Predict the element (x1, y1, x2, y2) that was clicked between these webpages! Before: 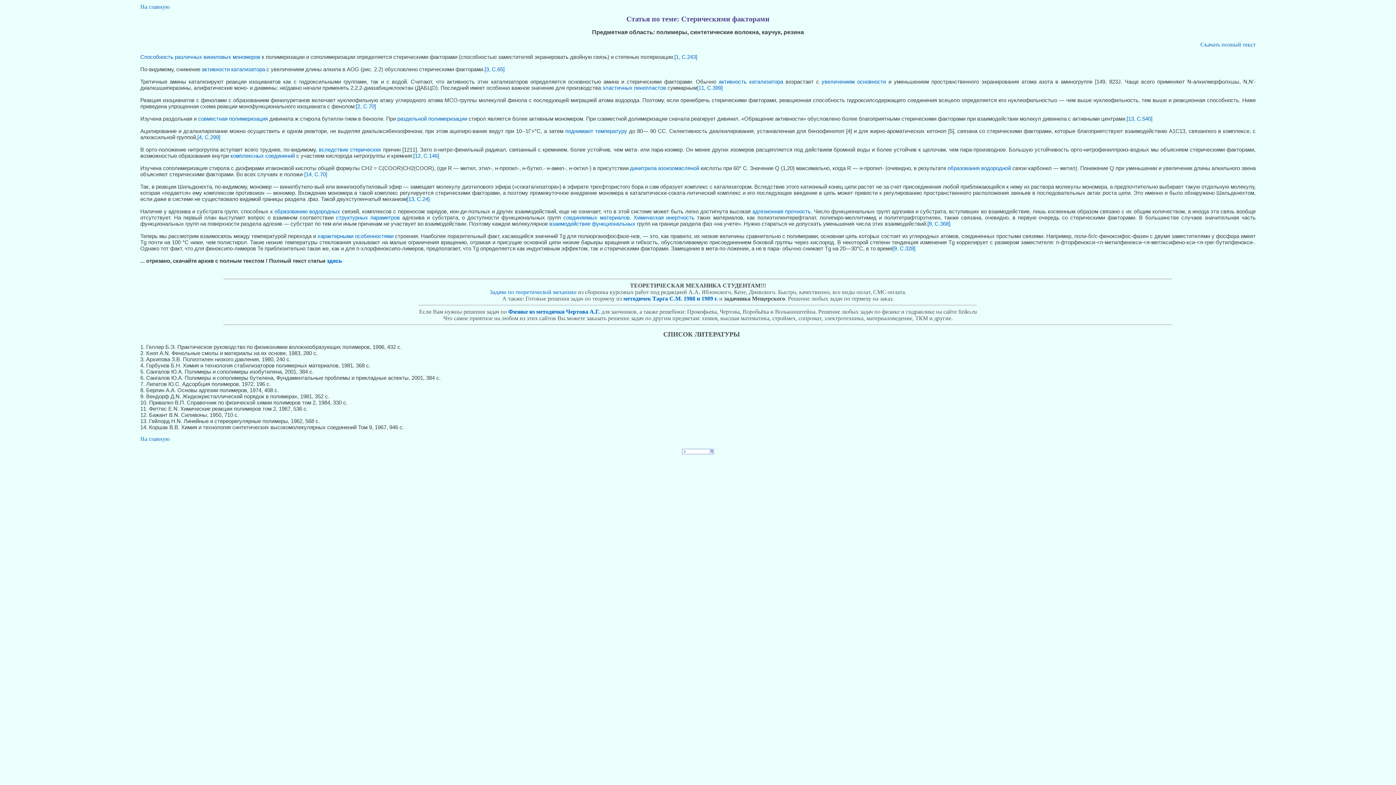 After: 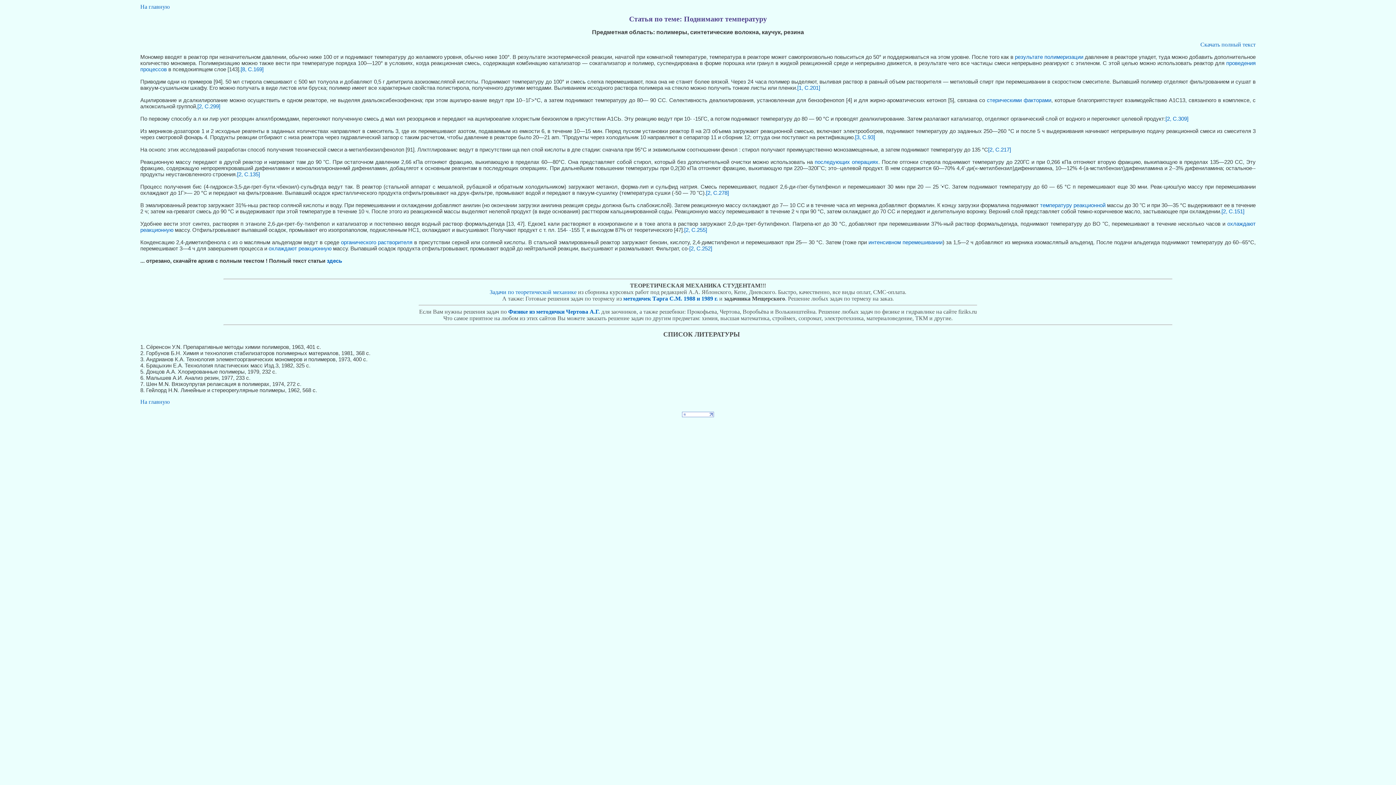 Action: bbox: (565, 128, 627, 134) label: поднимают температуру